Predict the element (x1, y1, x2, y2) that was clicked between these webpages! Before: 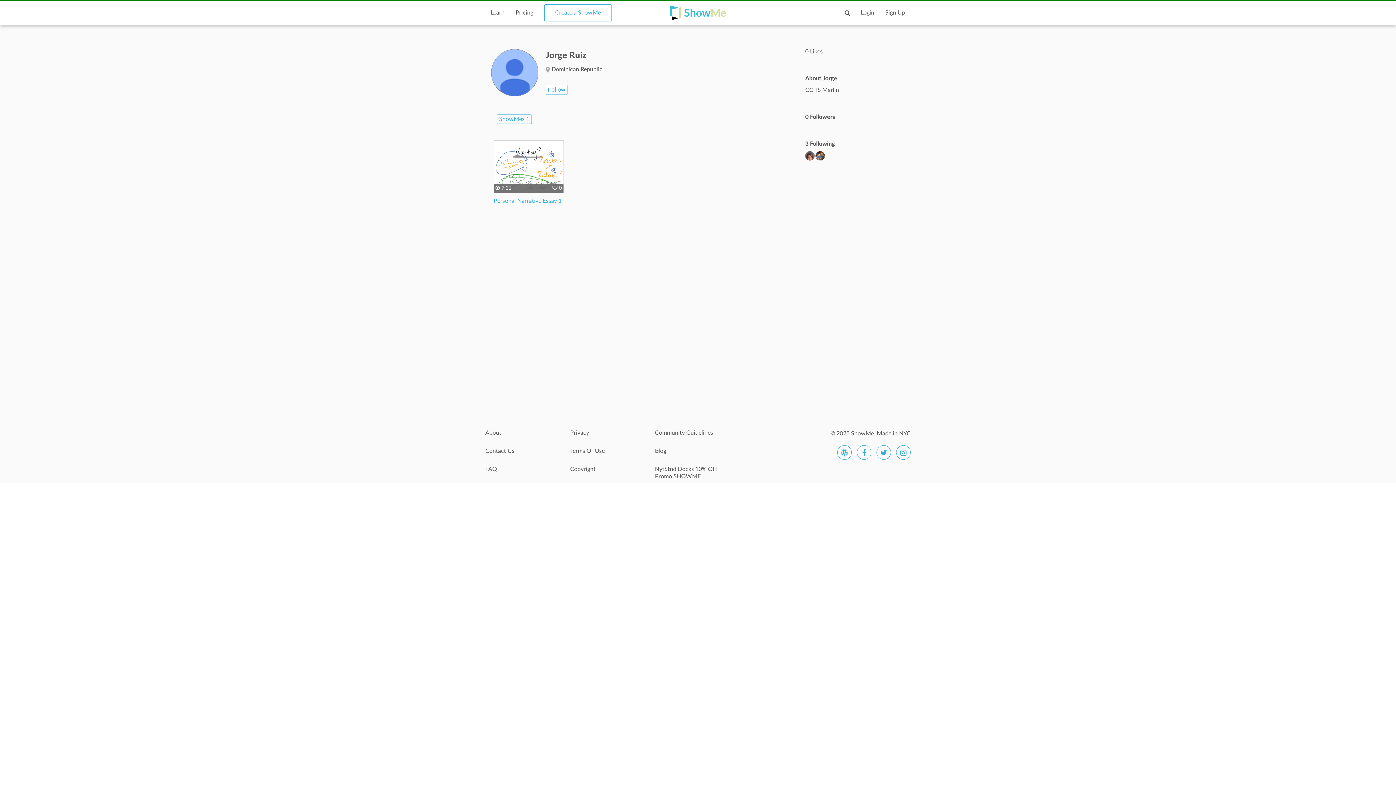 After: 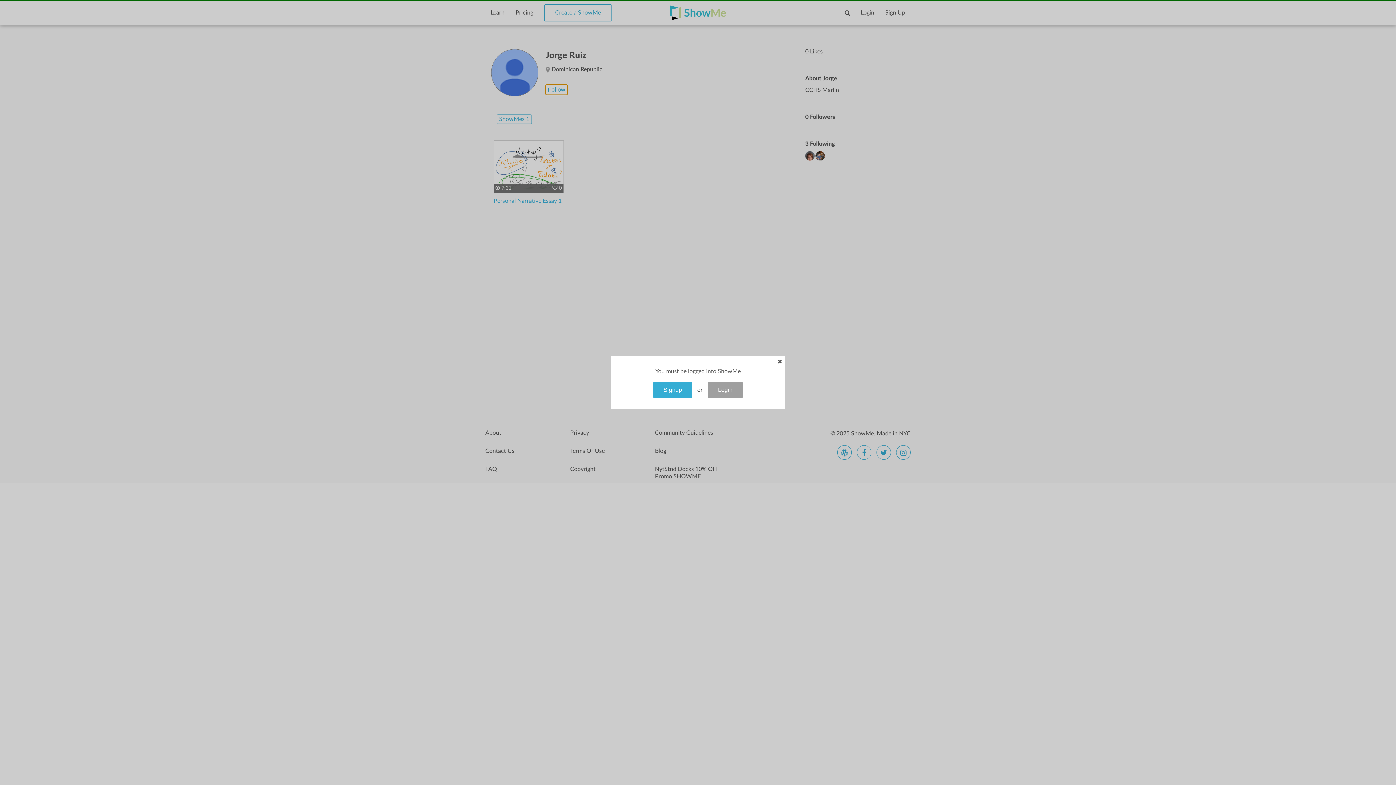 Action: bbox: (545, 84, 567, 94) label: Follow